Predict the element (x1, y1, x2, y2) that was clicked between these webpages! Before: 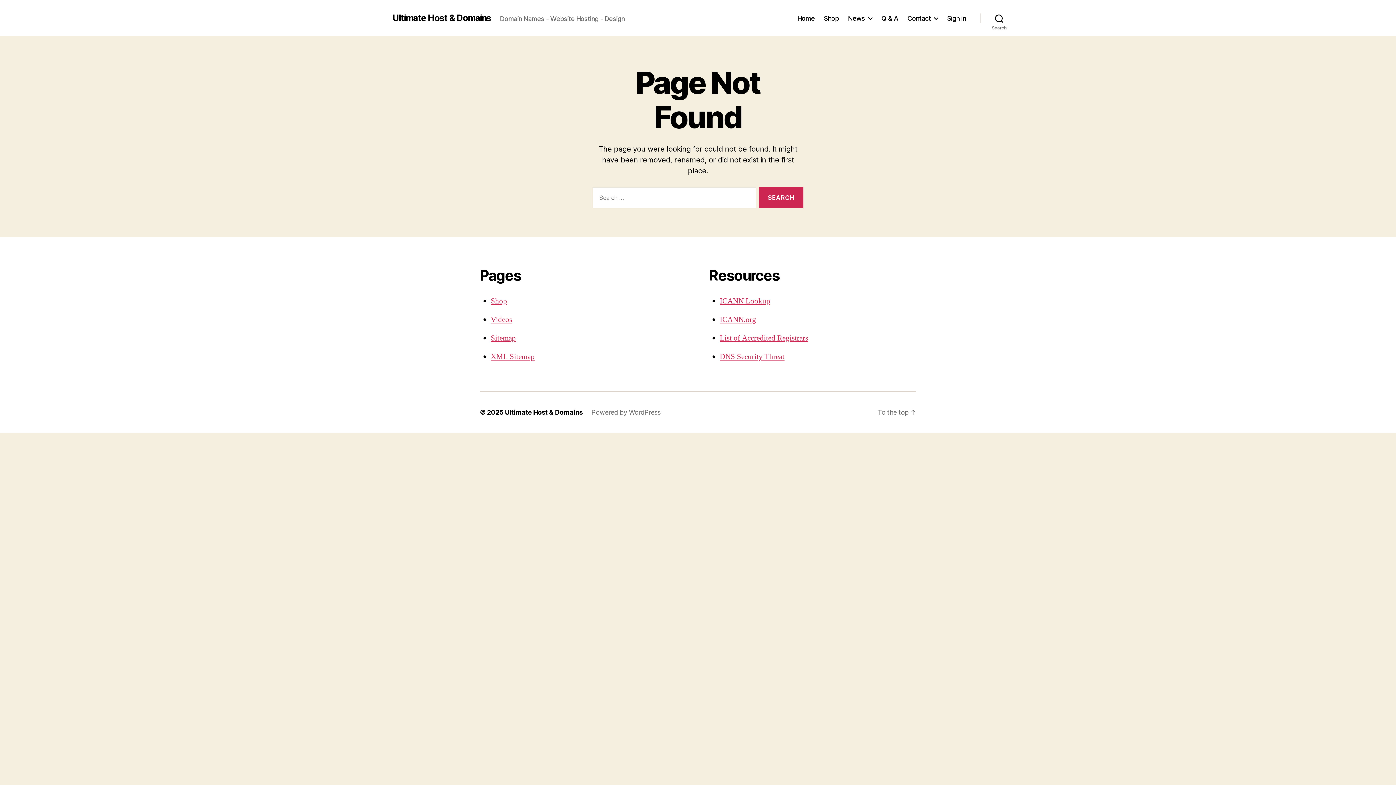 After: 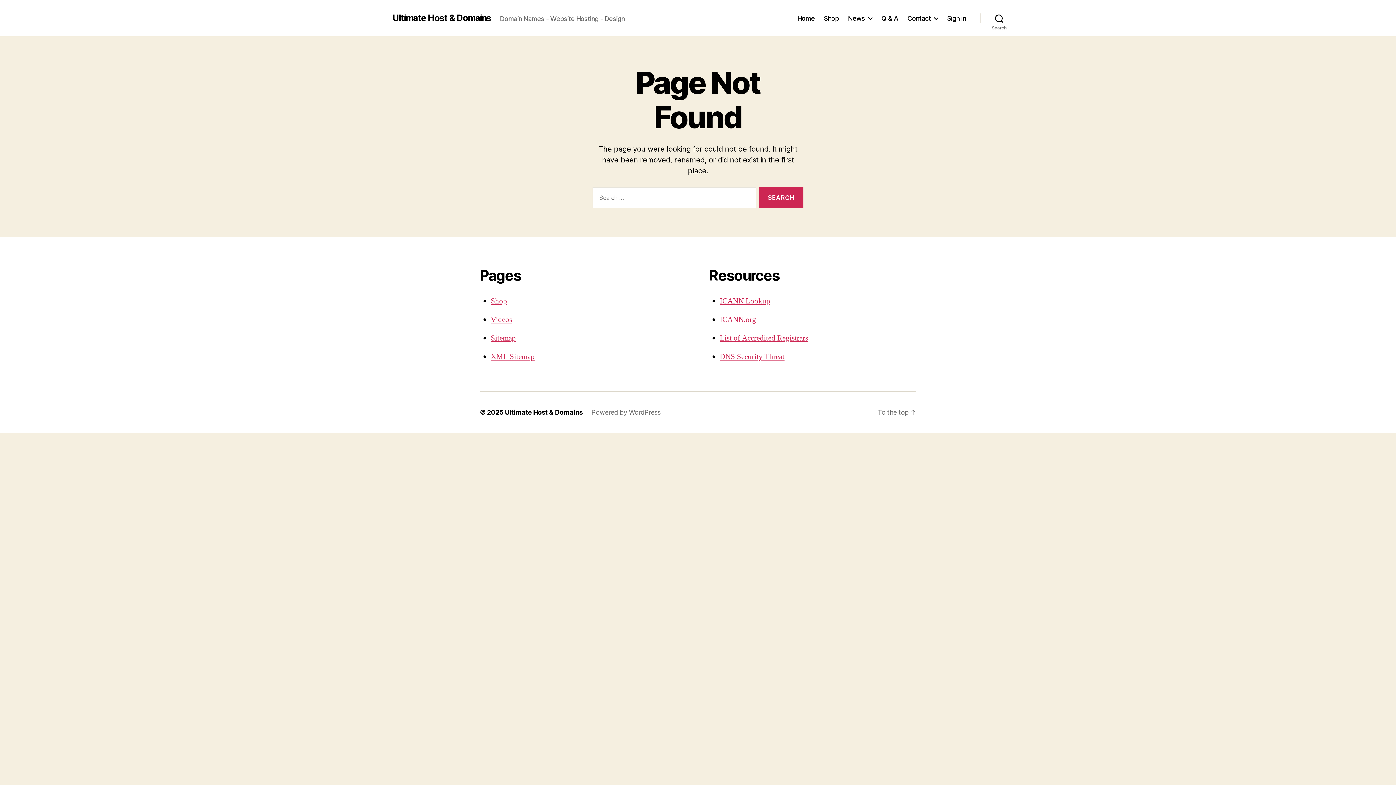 Action: label: ICANN.org bbox: (720, 315, 756, 324)